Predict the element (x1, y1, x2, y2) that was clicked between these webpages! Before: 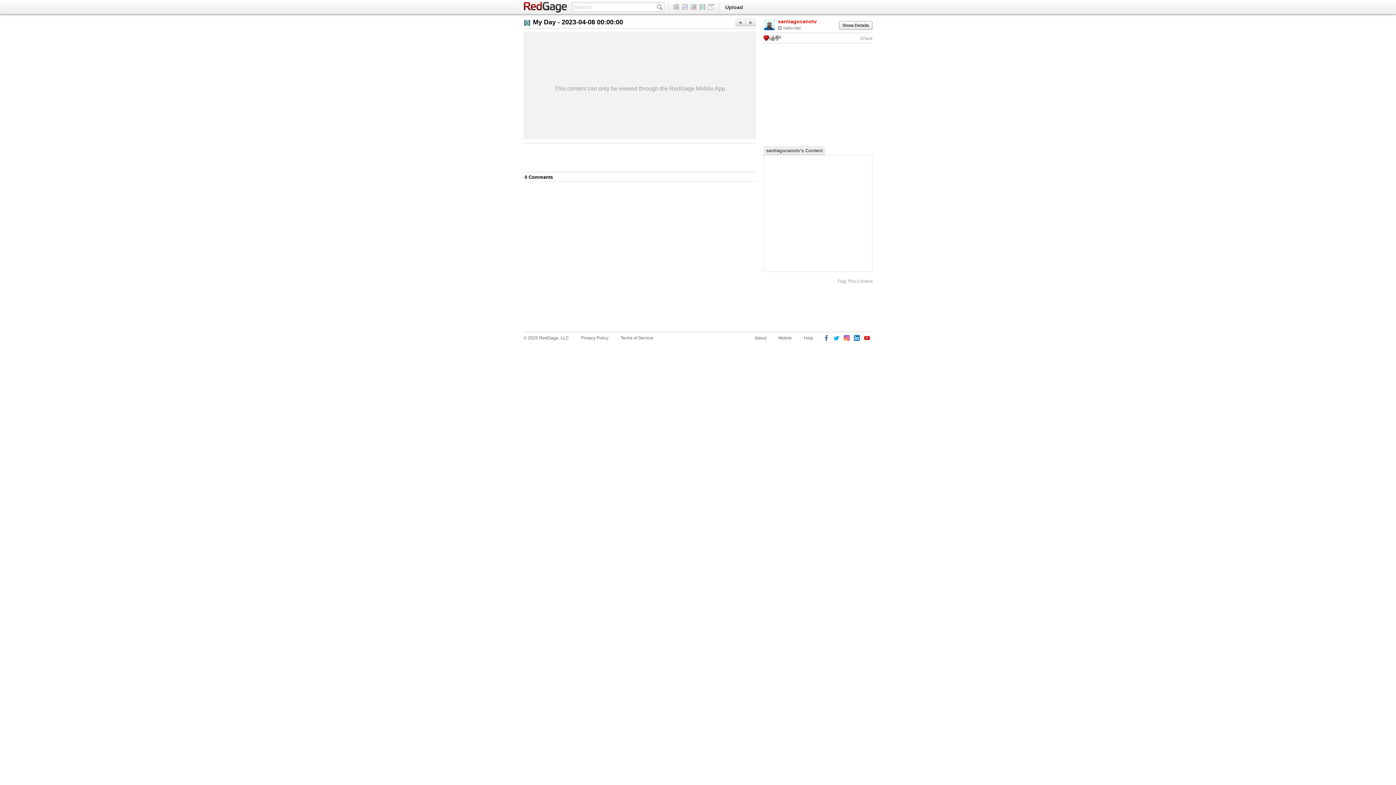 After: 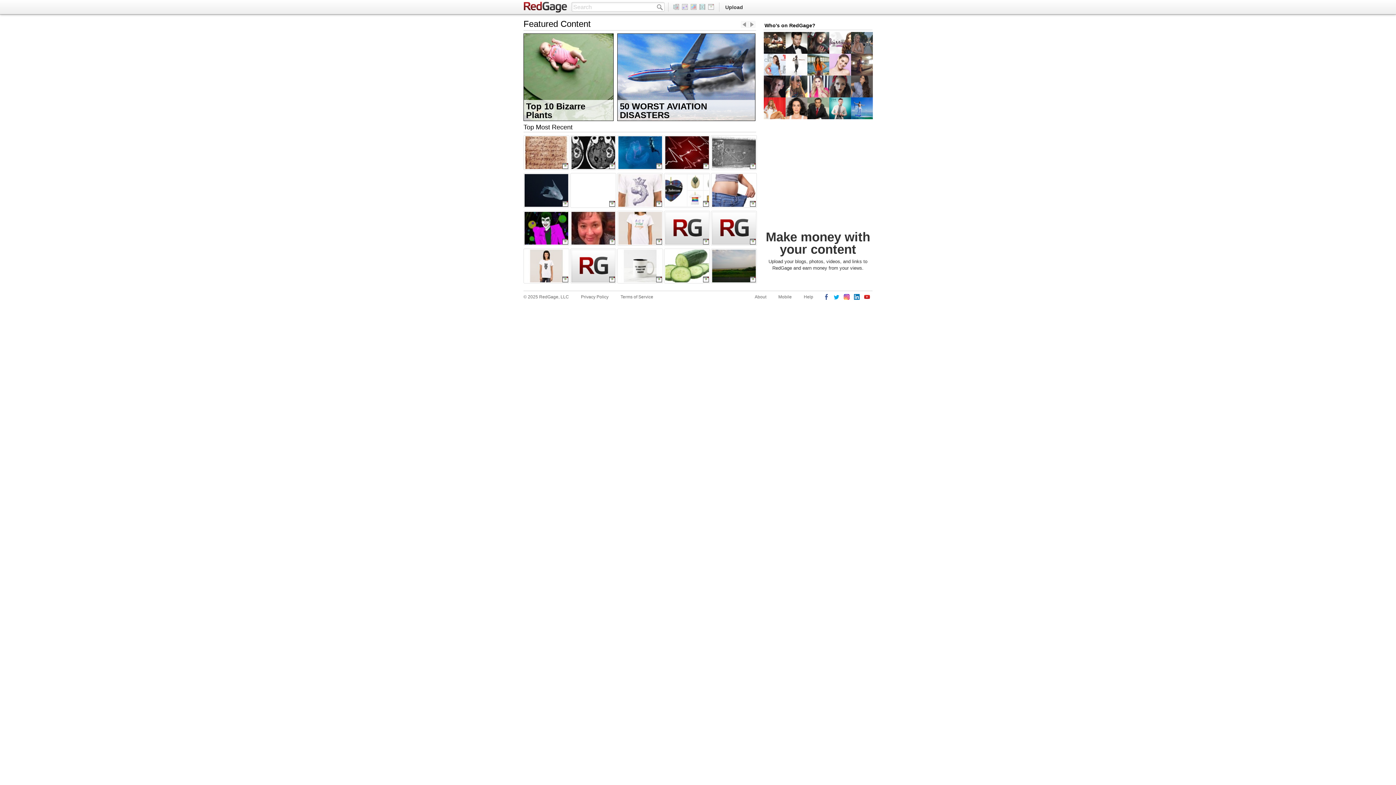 Action: bbox: (707, 4, 716, 9)